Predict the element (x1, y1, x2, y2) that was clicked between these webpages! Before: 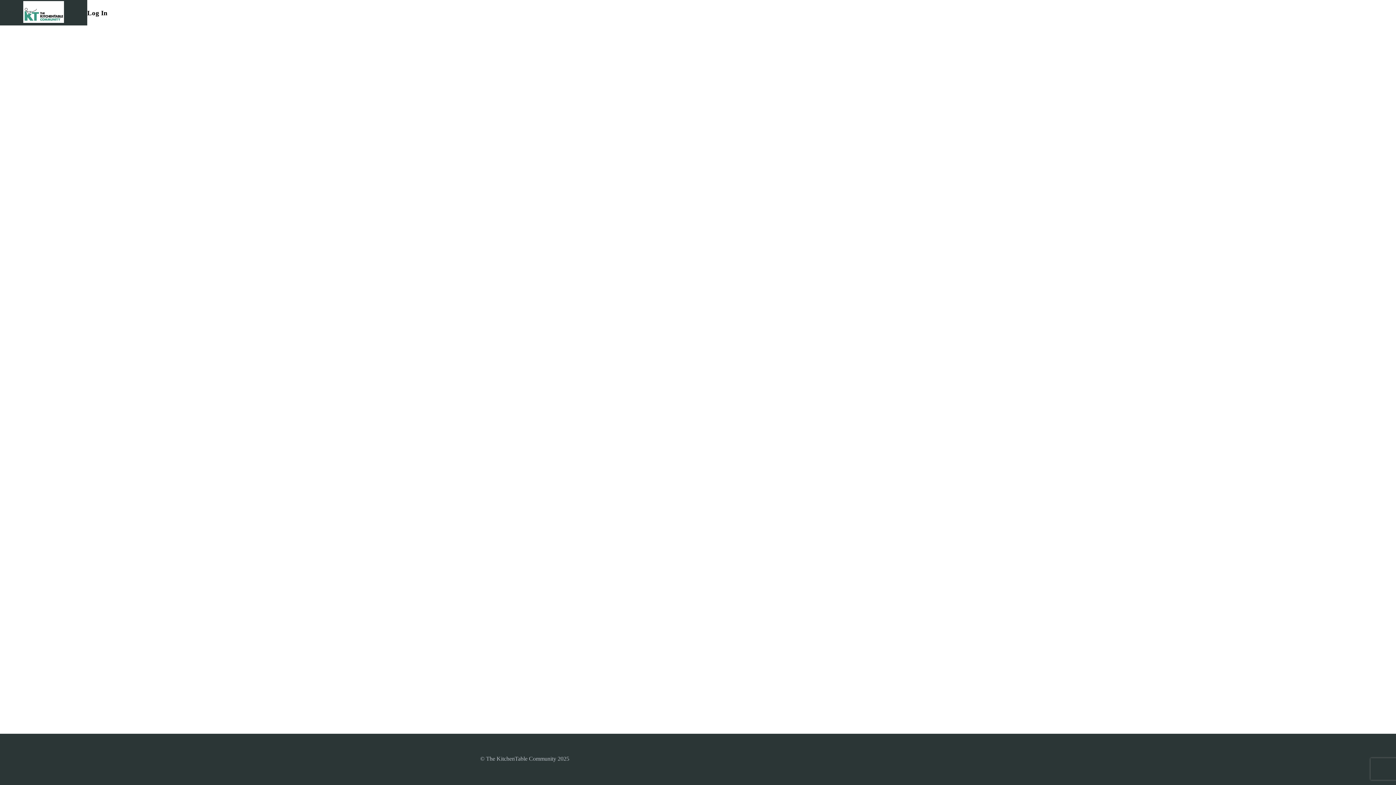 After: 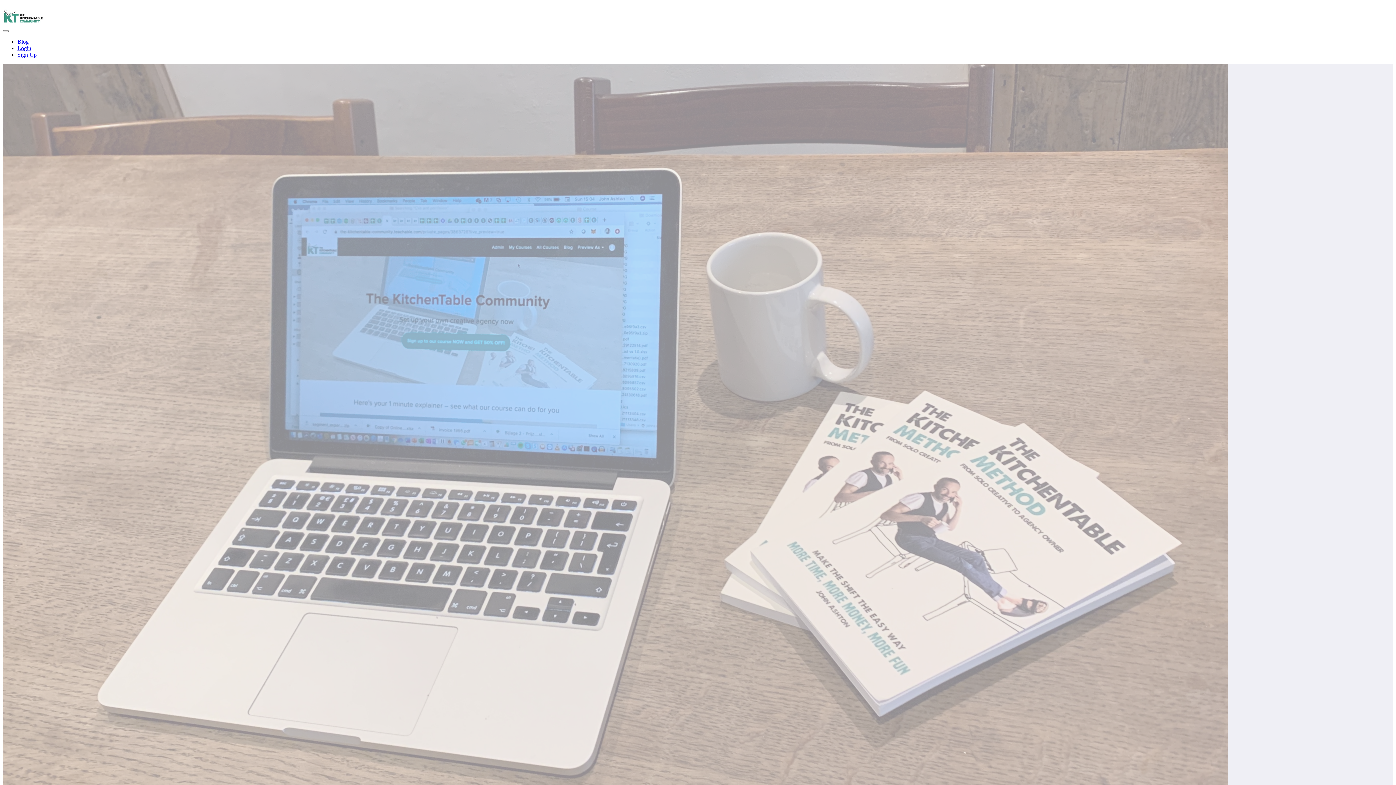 Action: bbox: (23, 1, 64, 24)